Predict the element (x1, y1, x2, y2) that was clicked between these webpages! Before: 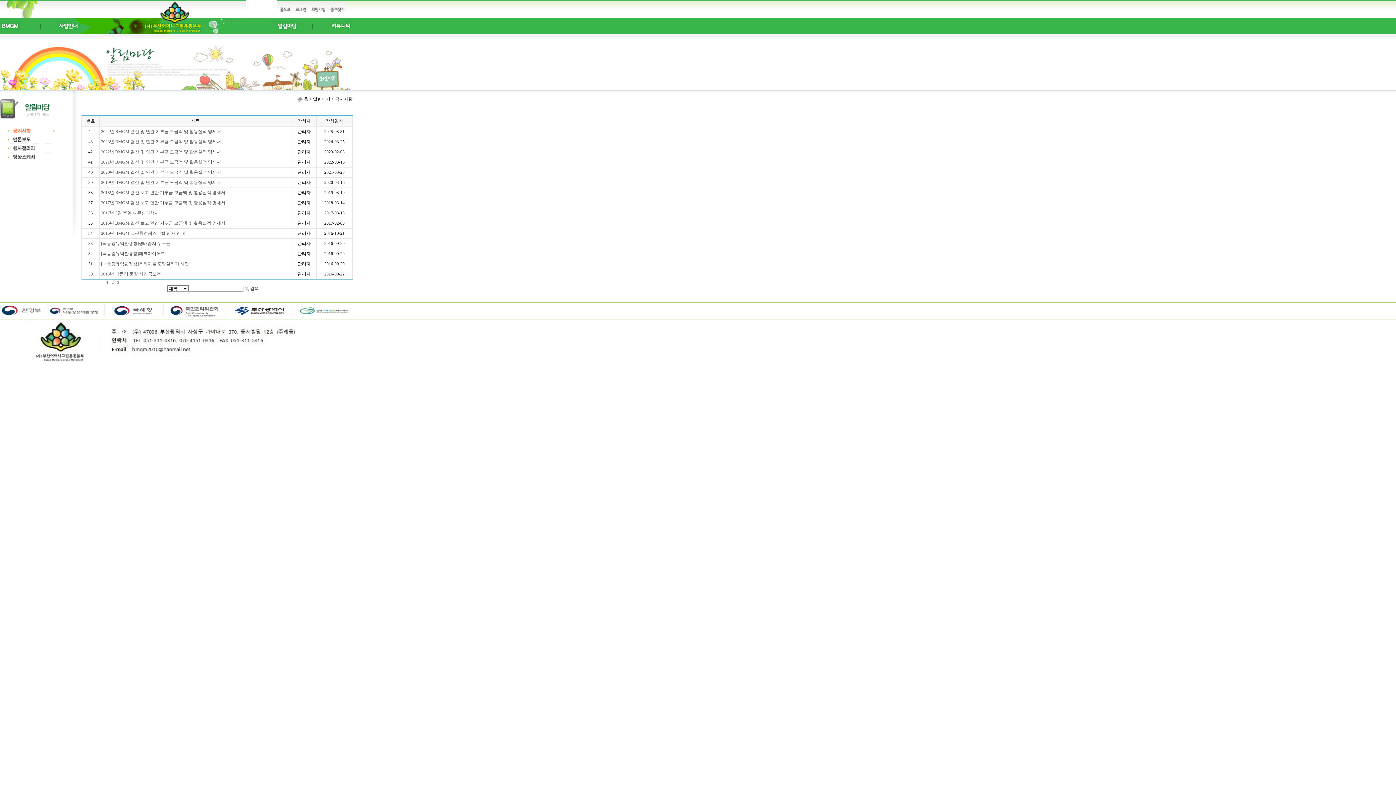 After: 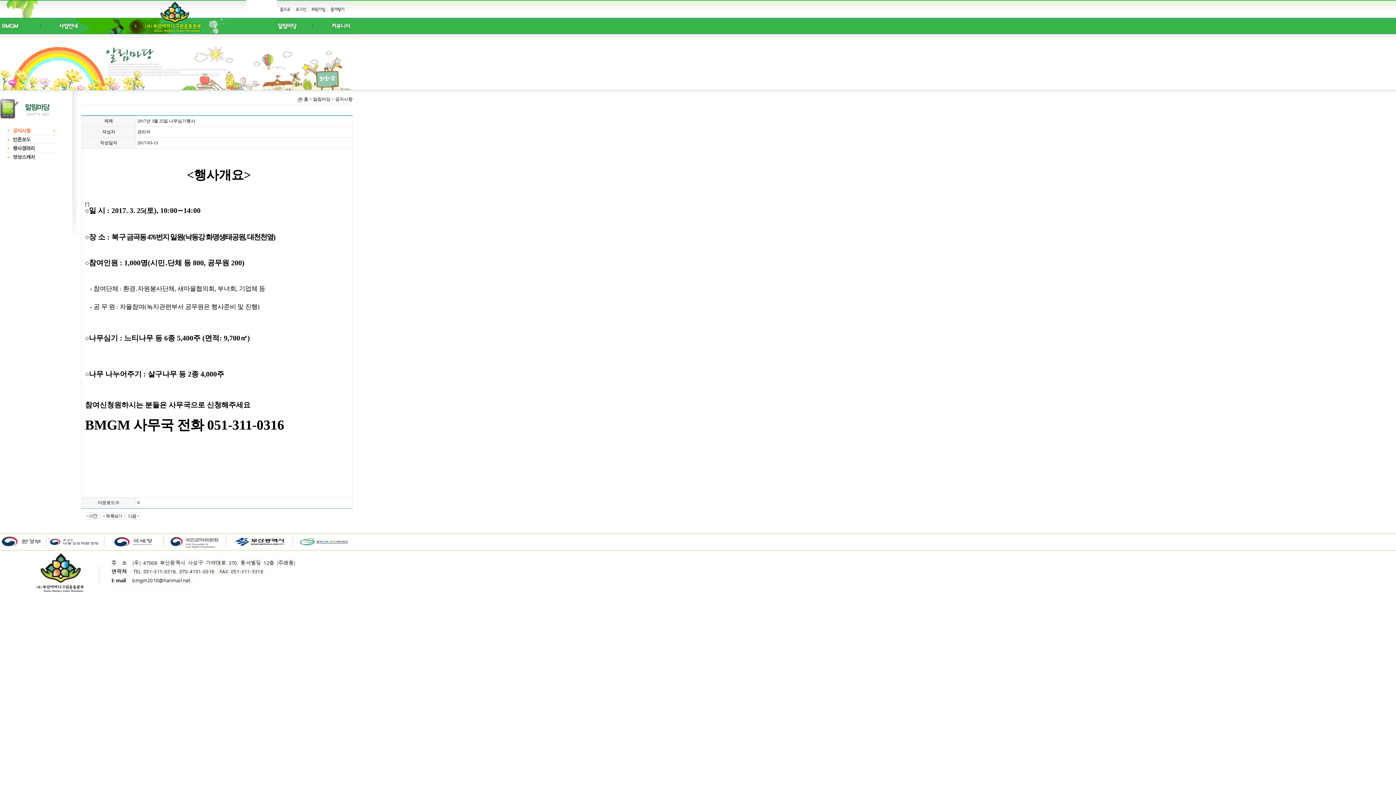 Action: label: 2017년 3월 25일 나무심기행사 bbox: (101, 210, 158, 215)